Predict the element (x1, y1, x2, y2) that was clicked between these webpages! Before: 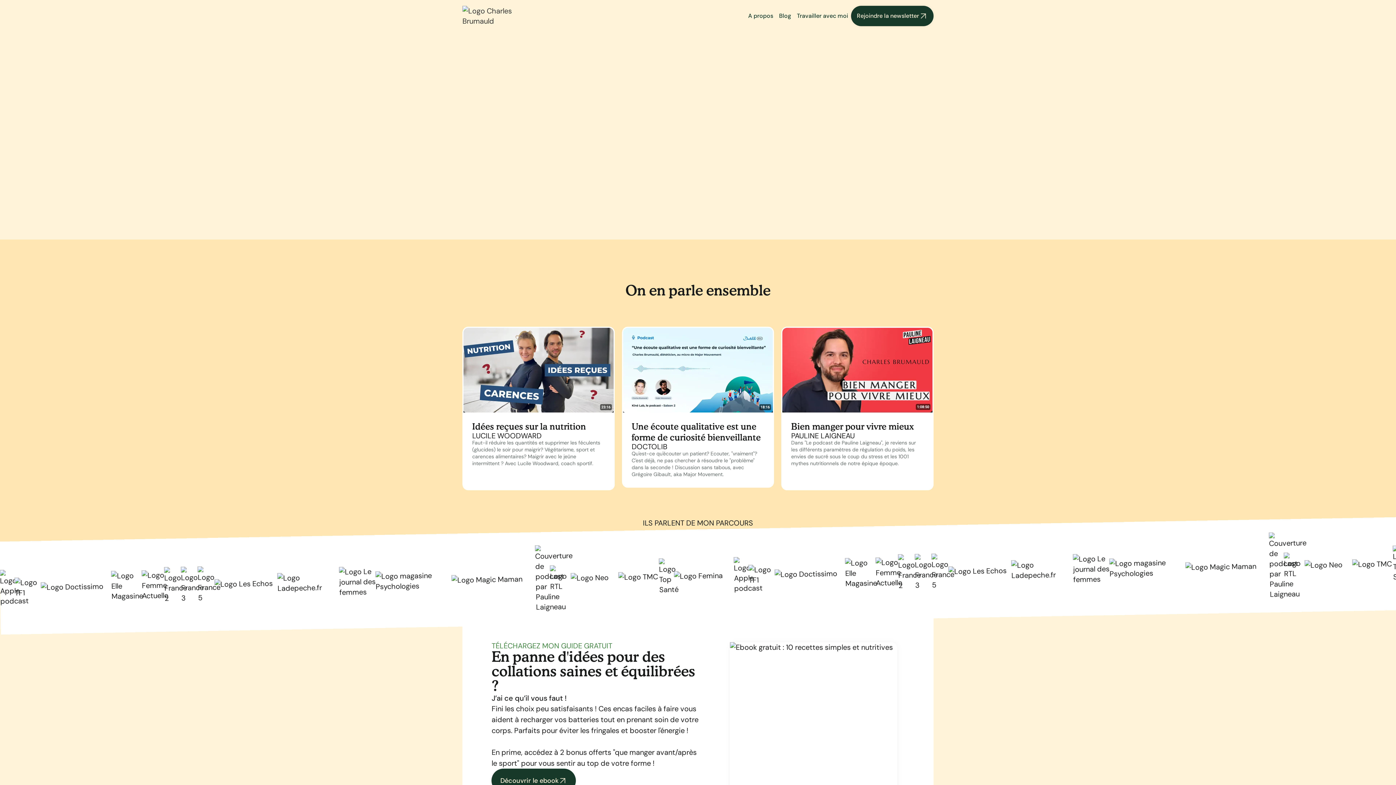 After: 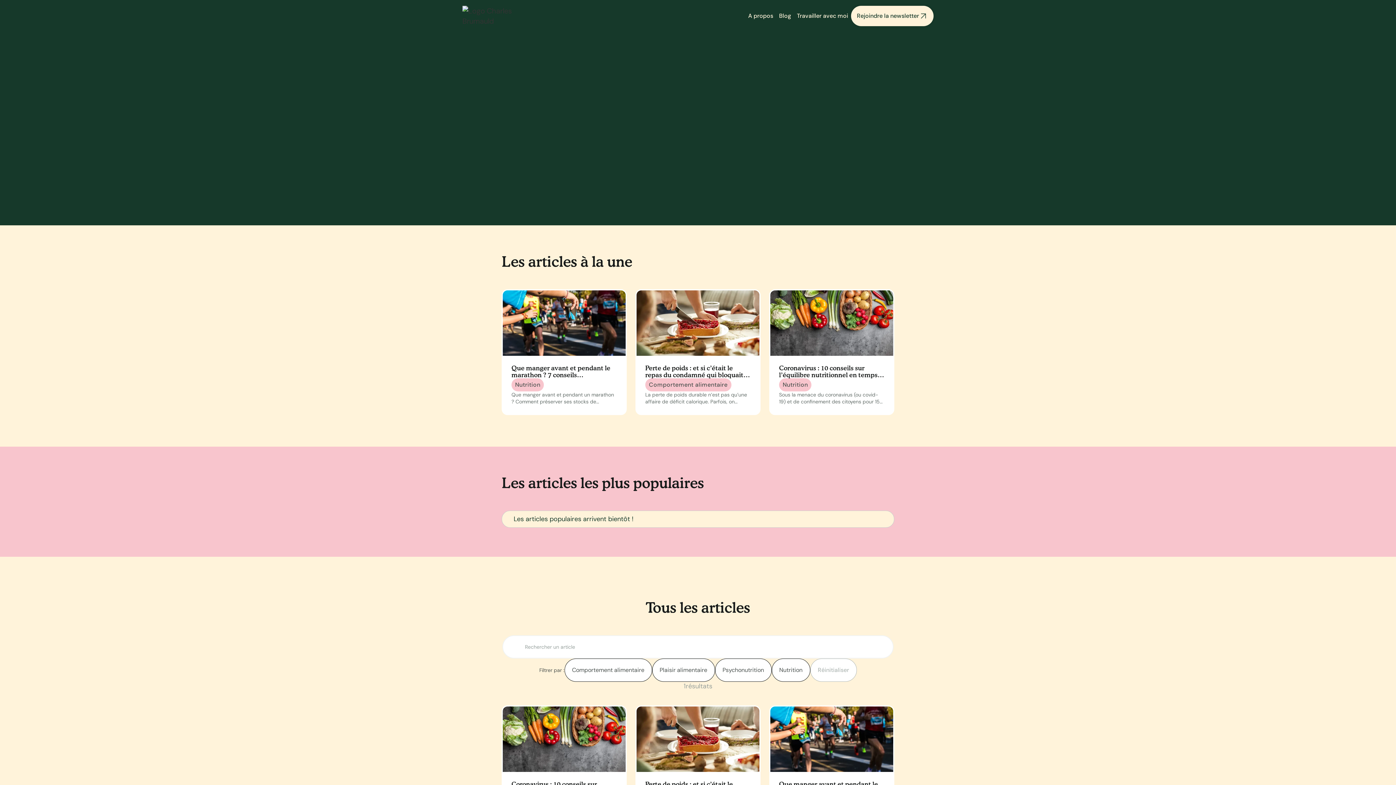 Action: bbox: (776, 9, 794, 22) label: Blog